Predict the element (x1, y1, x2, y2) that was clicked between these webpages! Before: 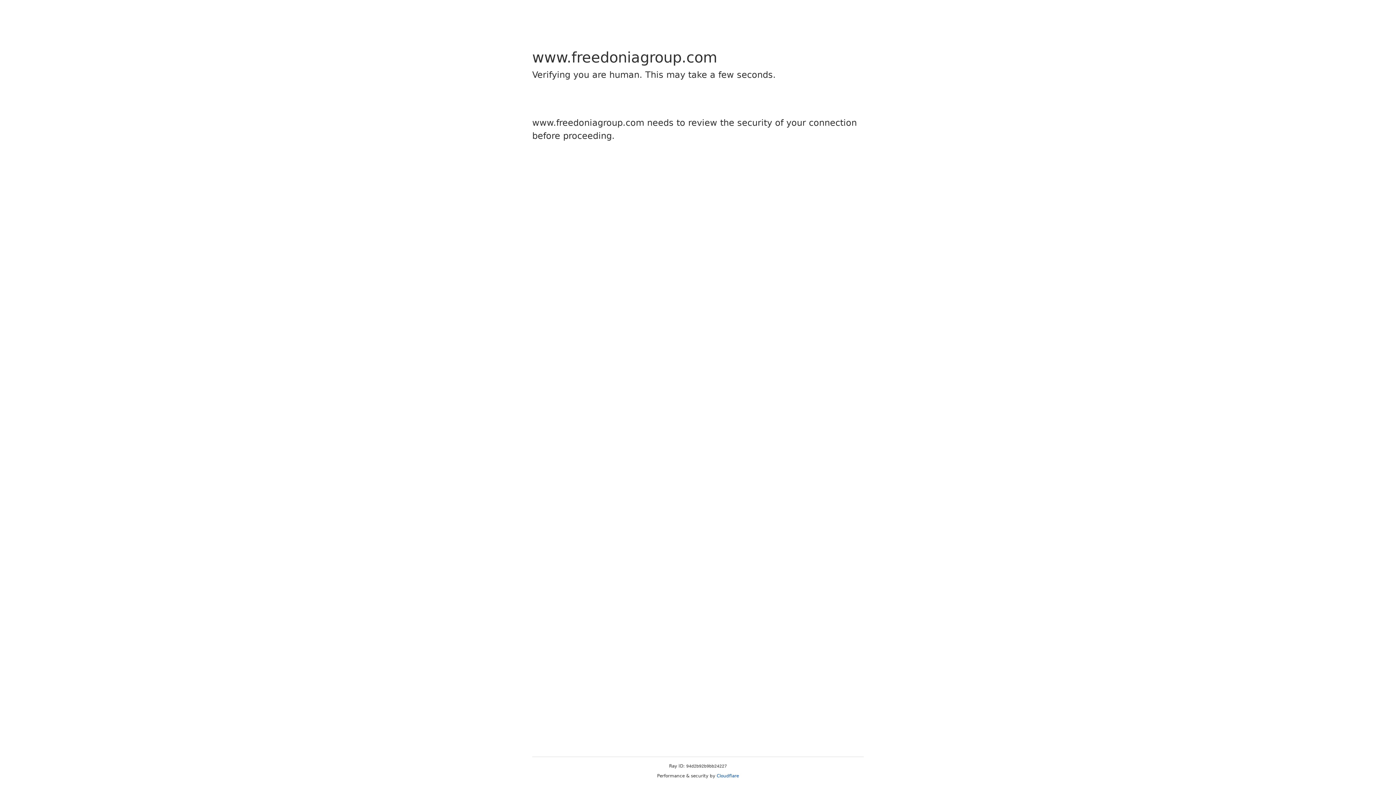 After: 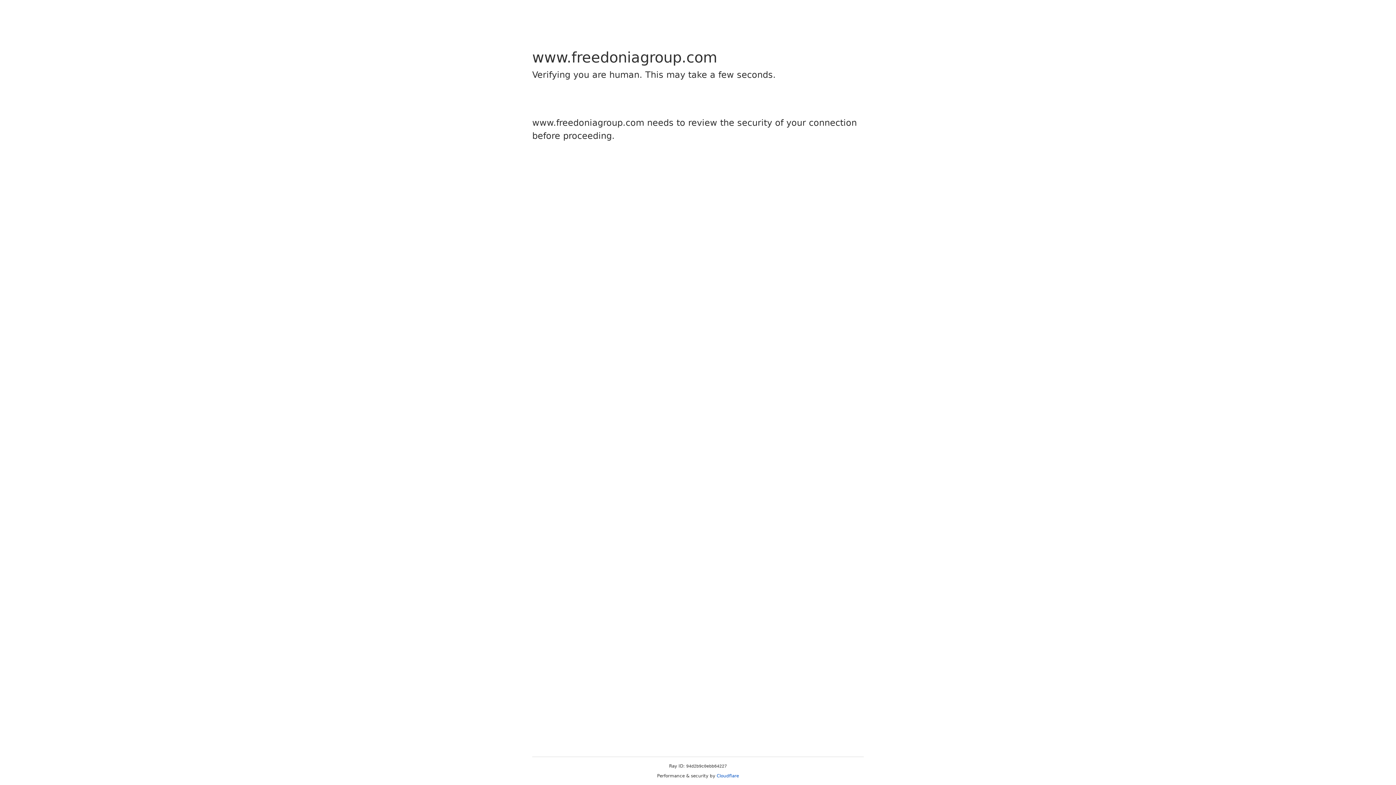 Action: label: Cloudflare bbox: (716, 773, 739, 778)